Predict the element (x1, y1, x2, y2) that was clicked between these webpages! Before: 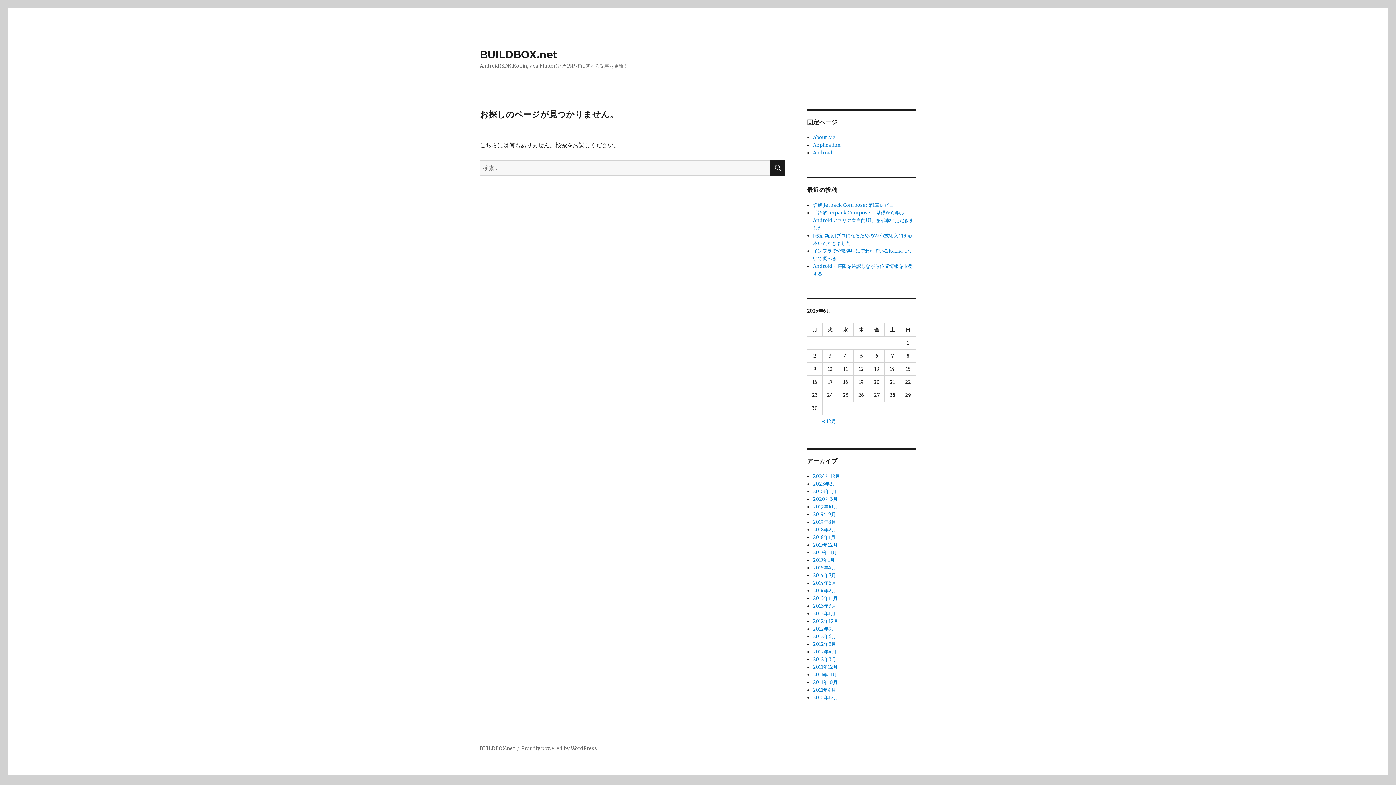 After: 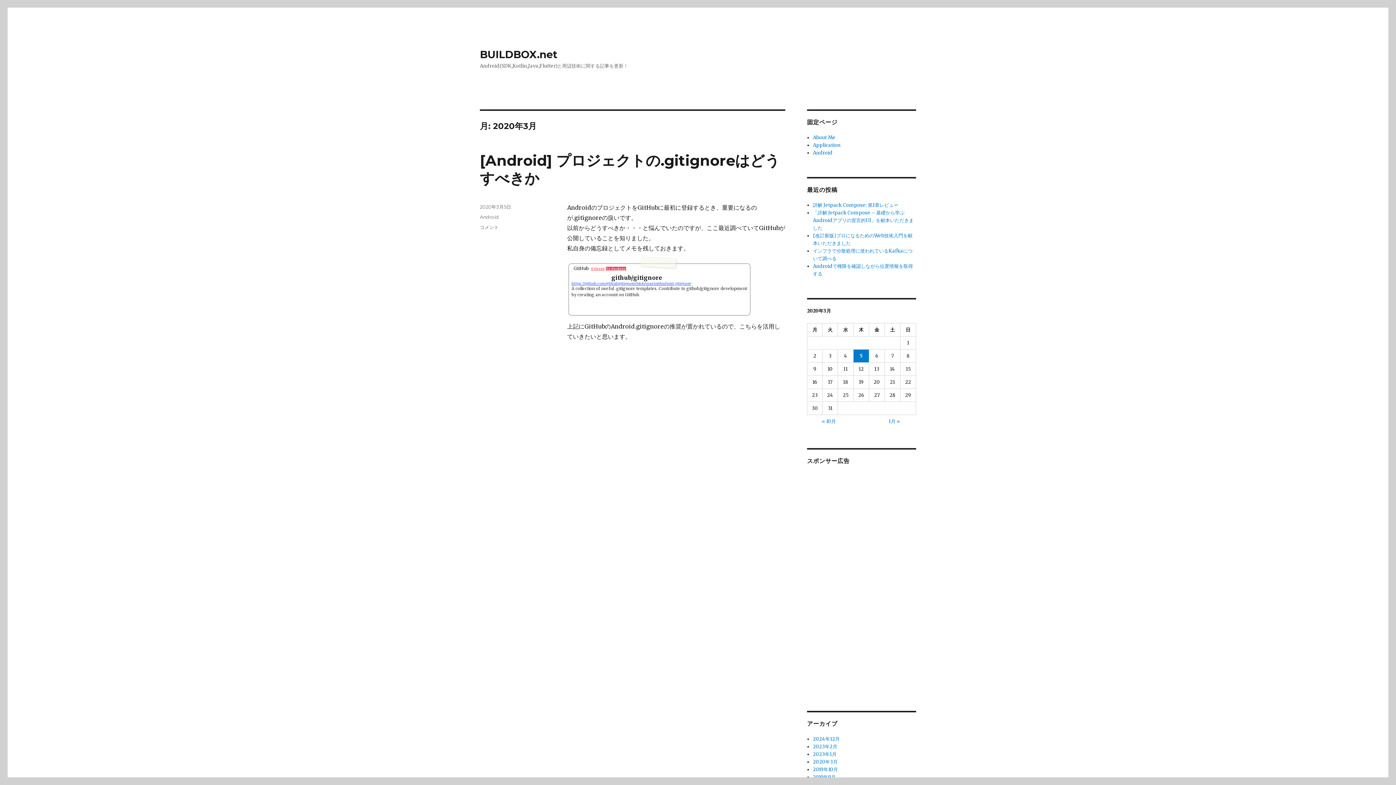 Action: bbox: (813, 496, 837, 502) label: 2020年3月